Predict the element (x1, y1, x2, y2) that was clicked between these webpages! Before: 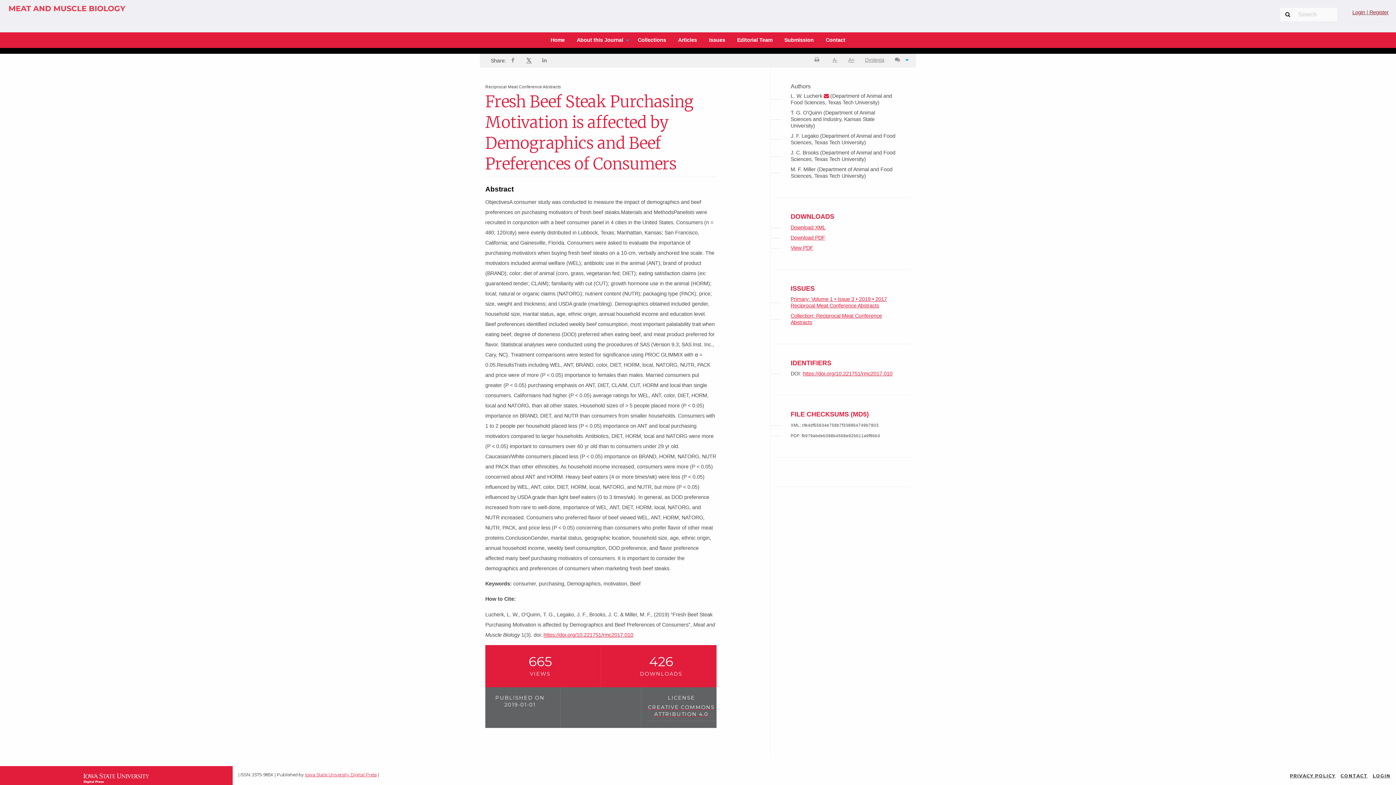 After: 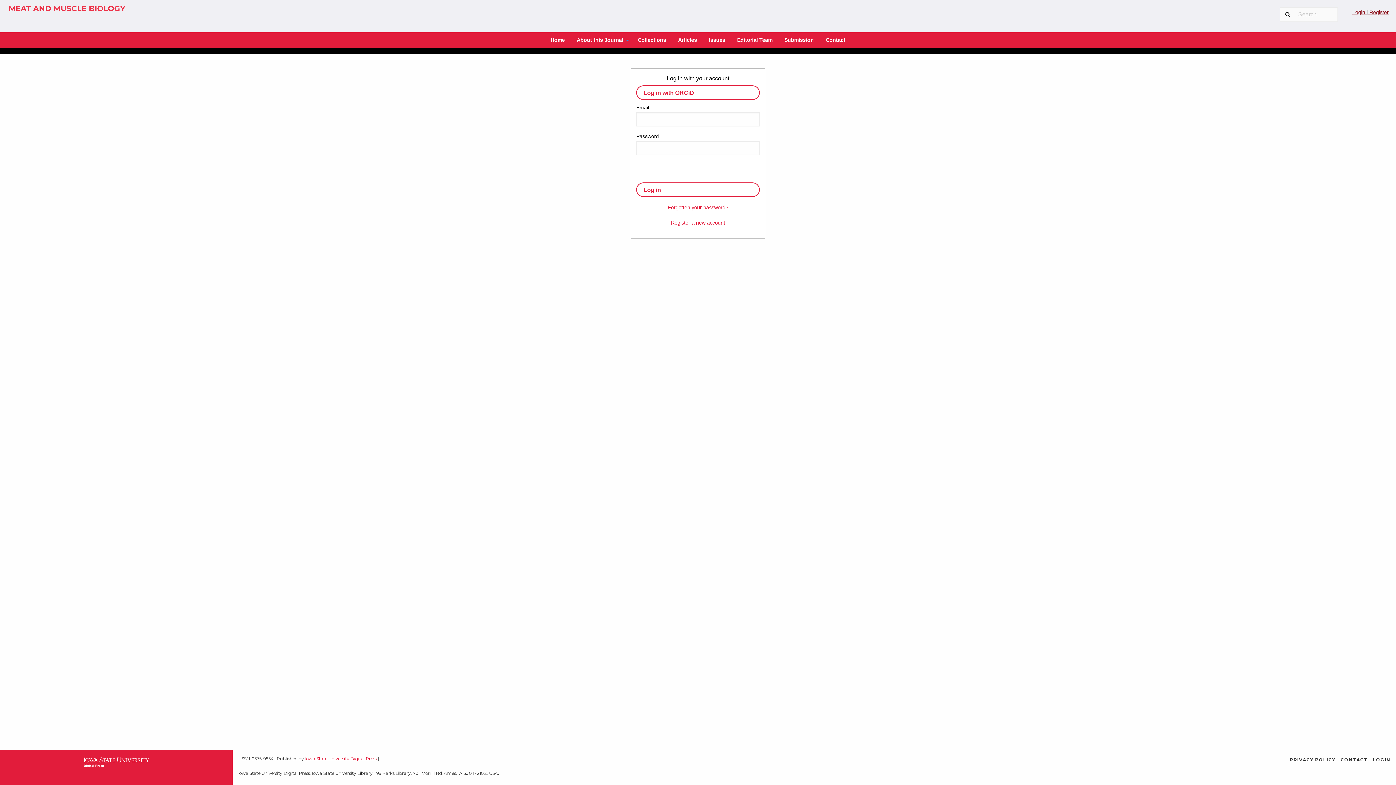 Action: label: LOGIN bbox: (1373, 773, 1390, 779)